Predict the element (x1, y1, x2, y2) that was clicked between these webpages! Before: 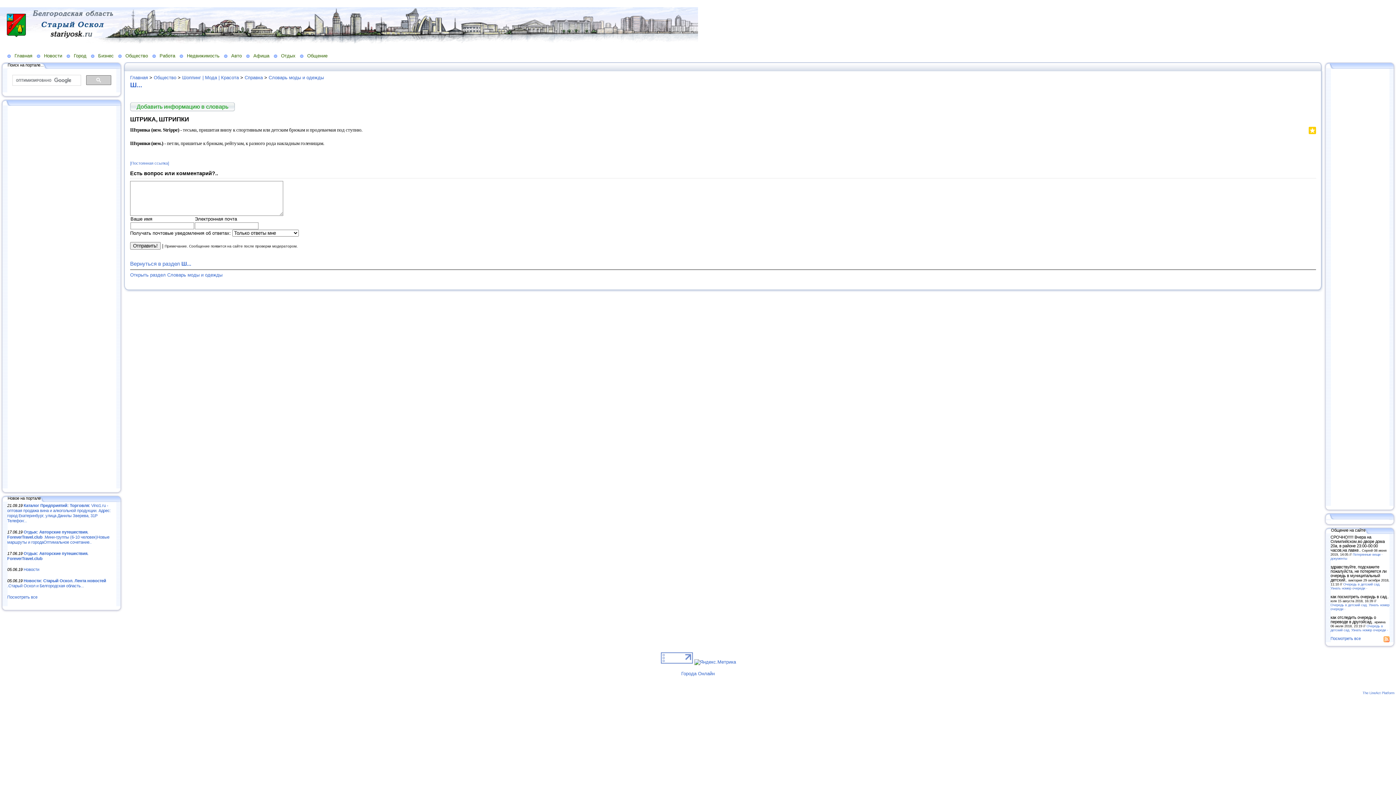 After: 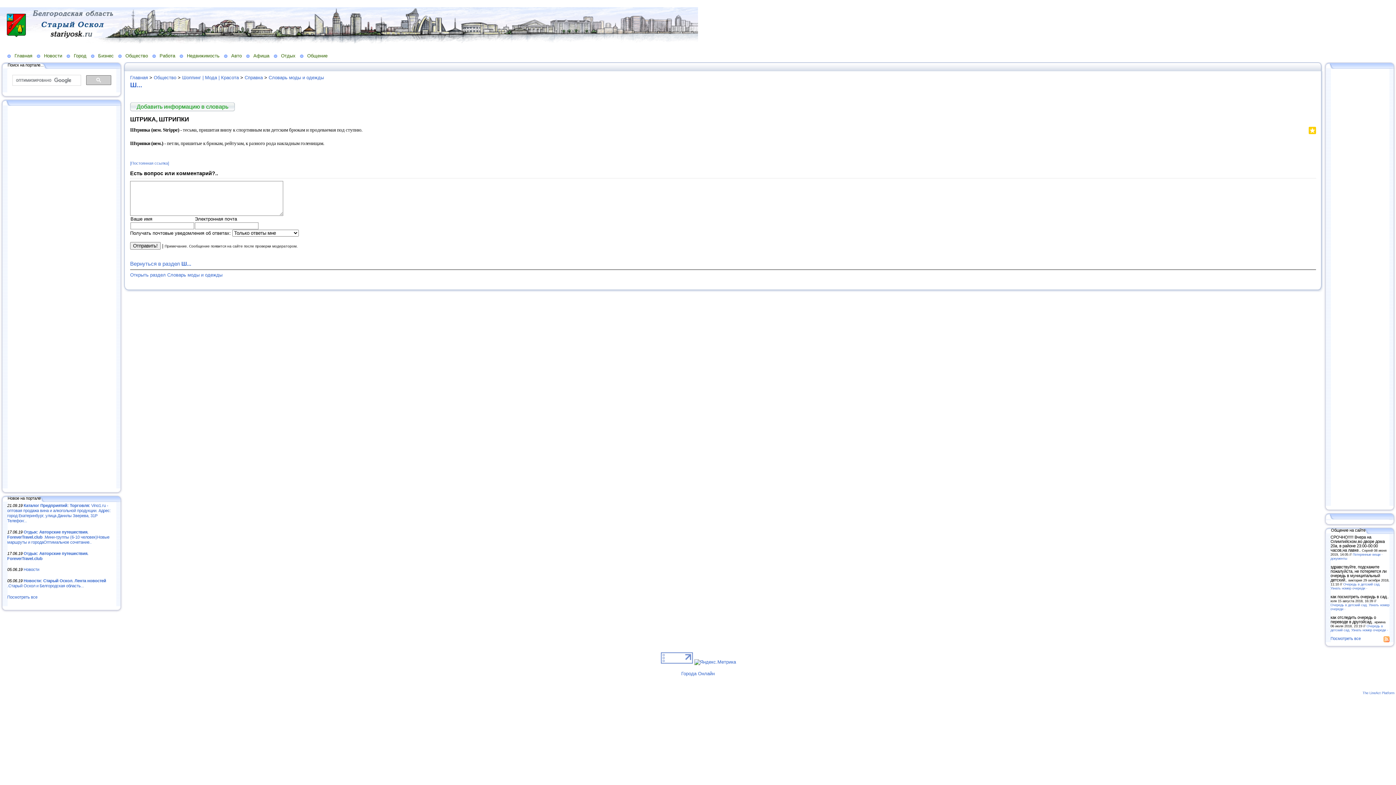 Action: bbox: (122, 64, 128, 68)